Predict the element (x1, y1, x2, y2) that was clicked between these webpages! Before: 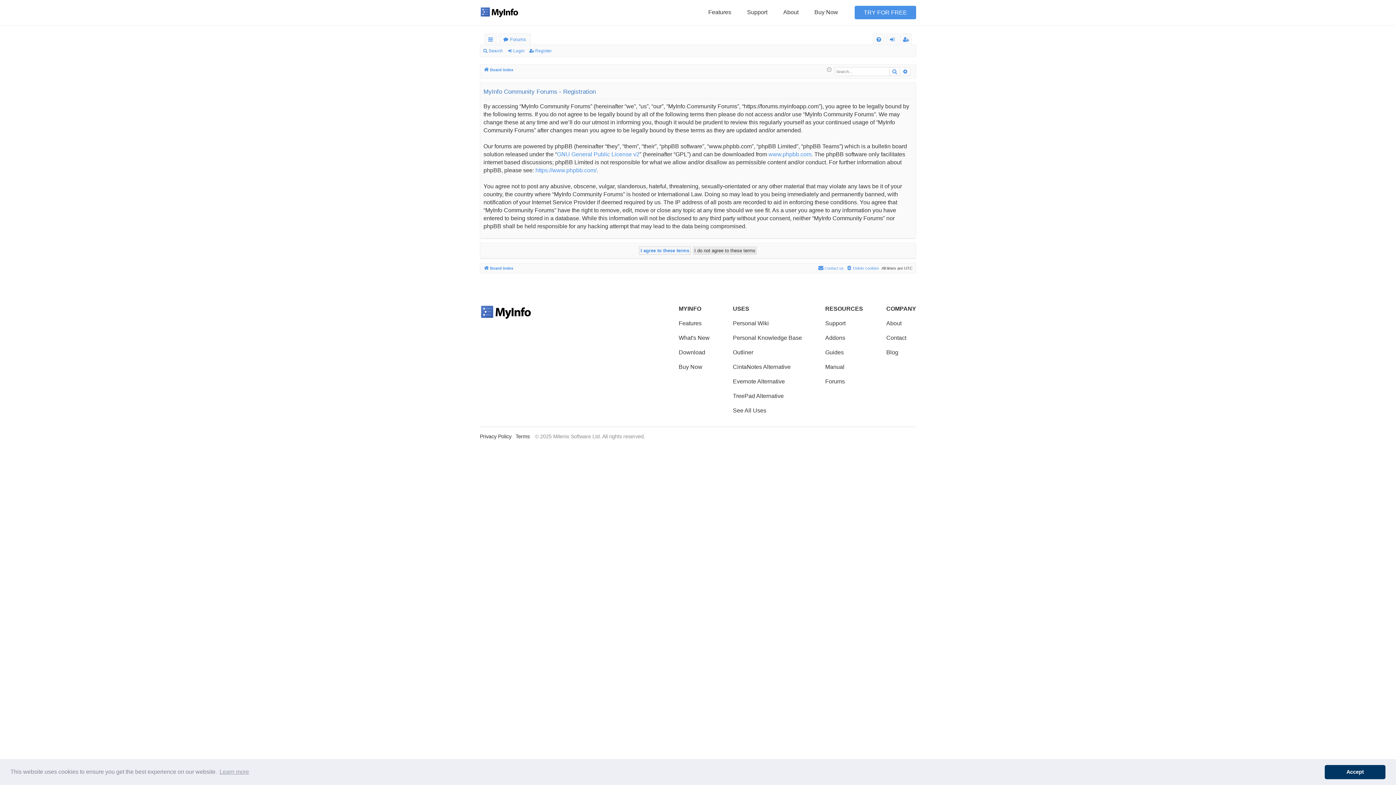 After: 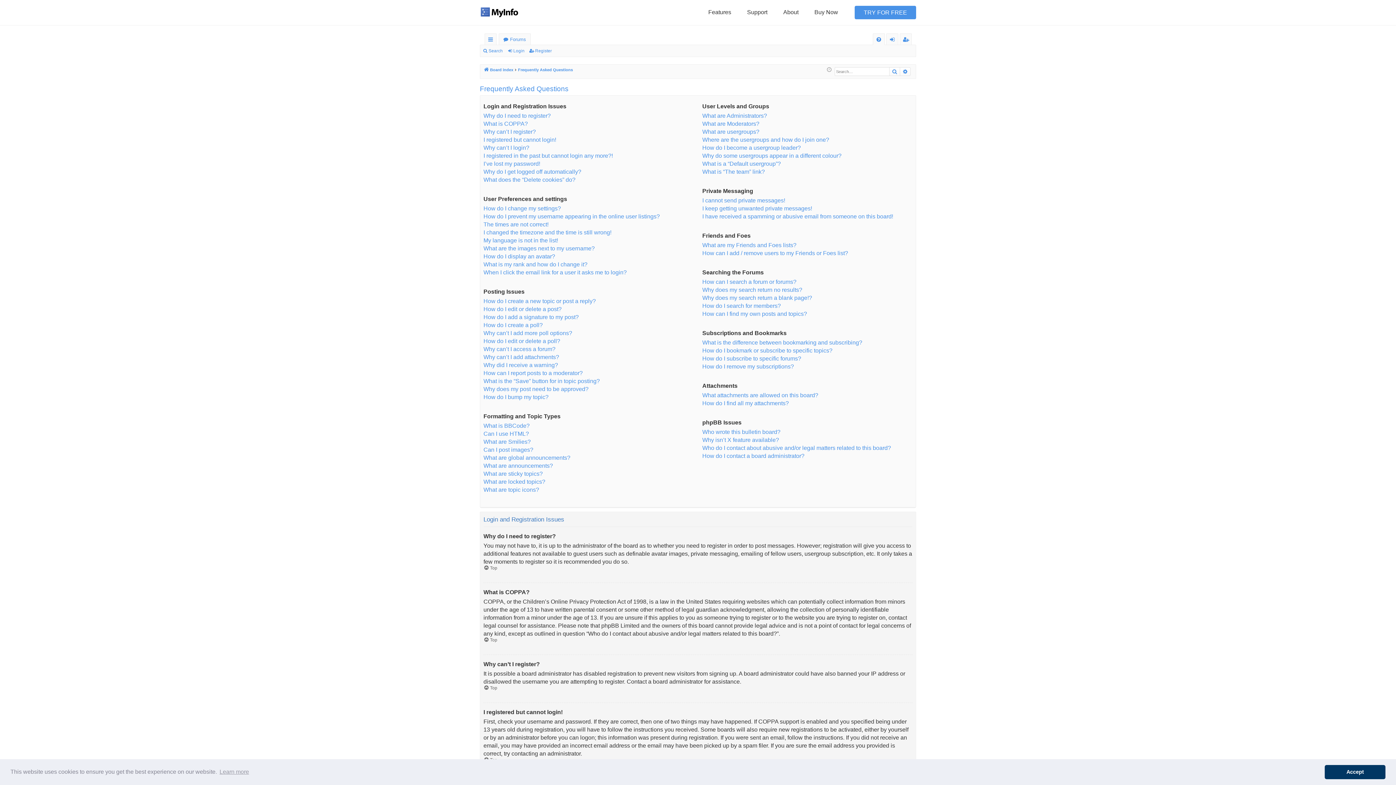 Action: label: FAQ bbox: (873, 33, 884, 45)